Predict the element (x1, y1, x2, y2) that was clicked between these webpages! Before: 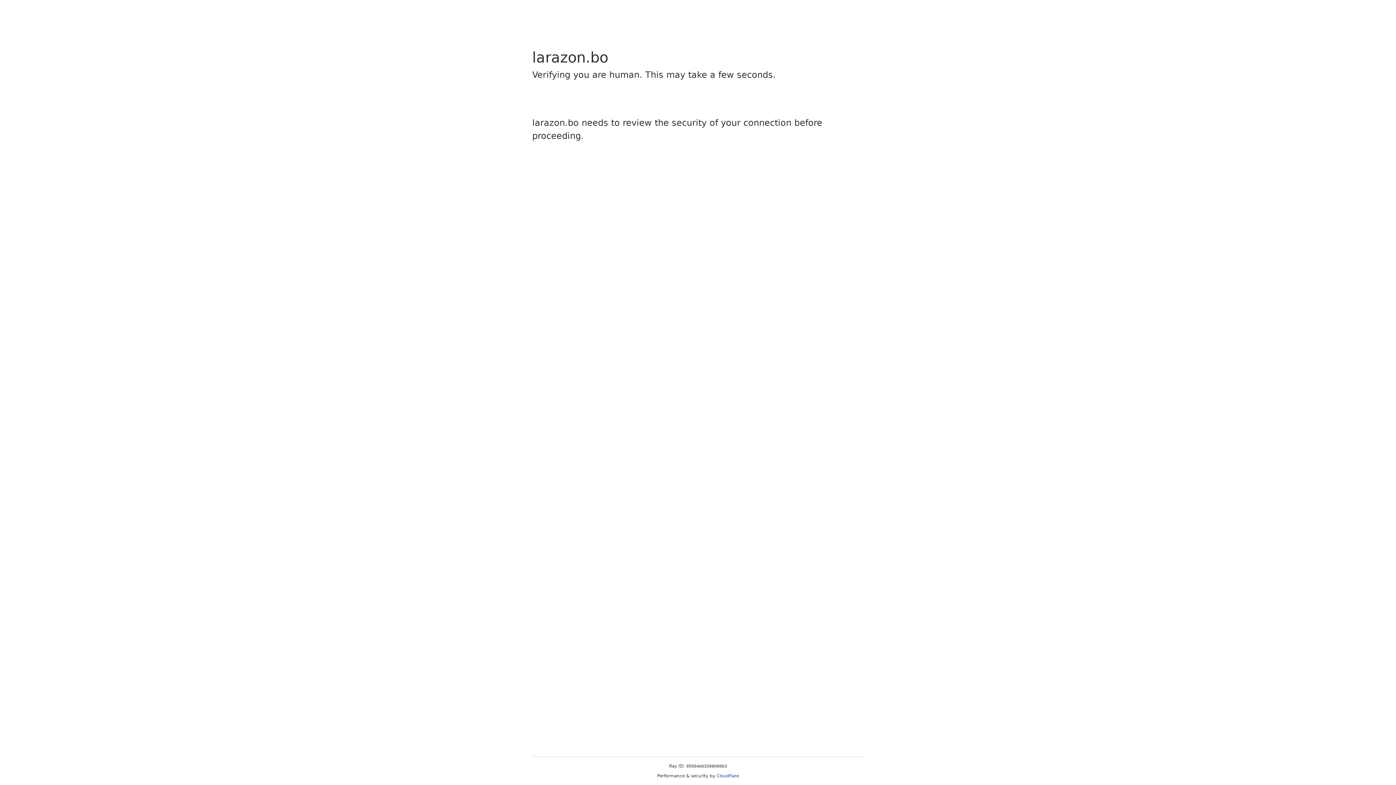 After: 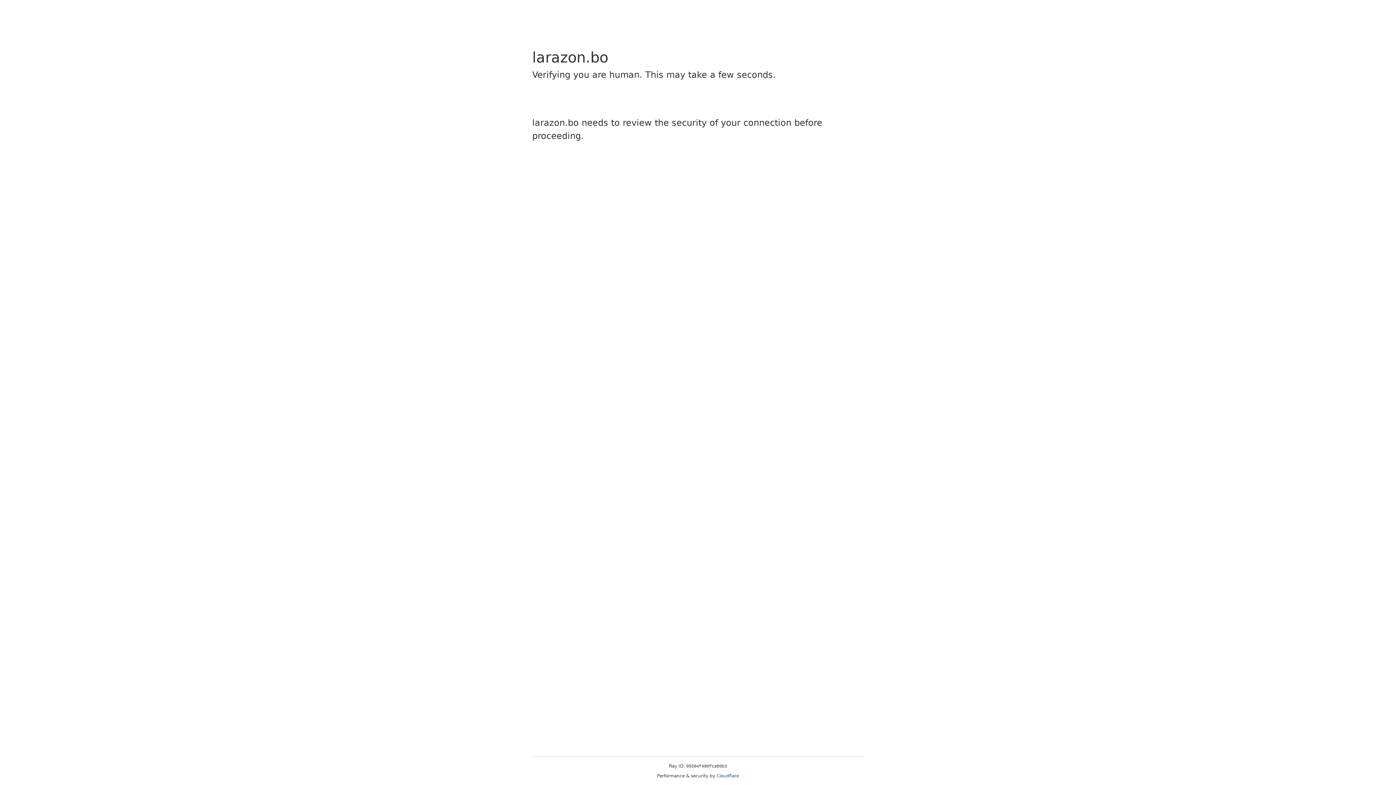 Action: bbox: (716, 773, 739, 778) label: Cloudflare